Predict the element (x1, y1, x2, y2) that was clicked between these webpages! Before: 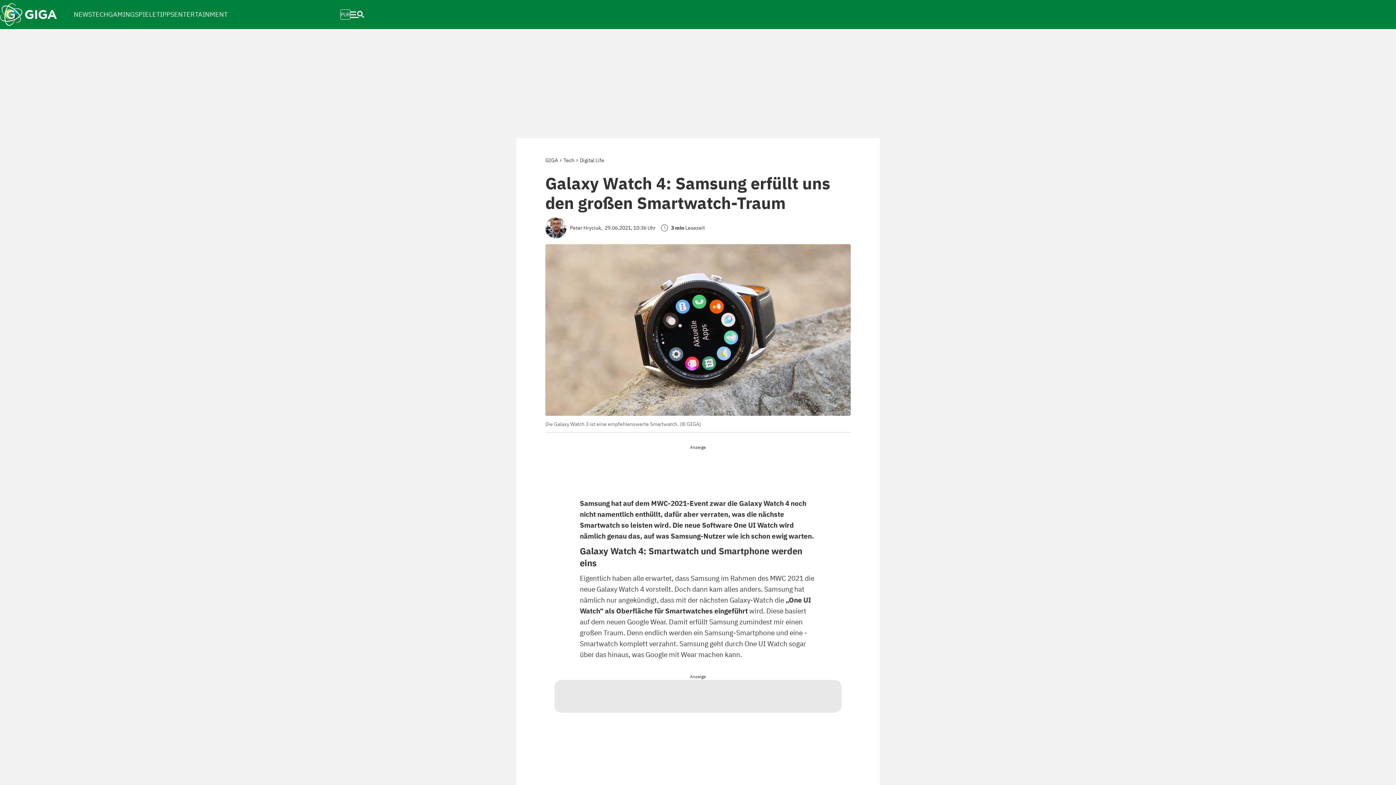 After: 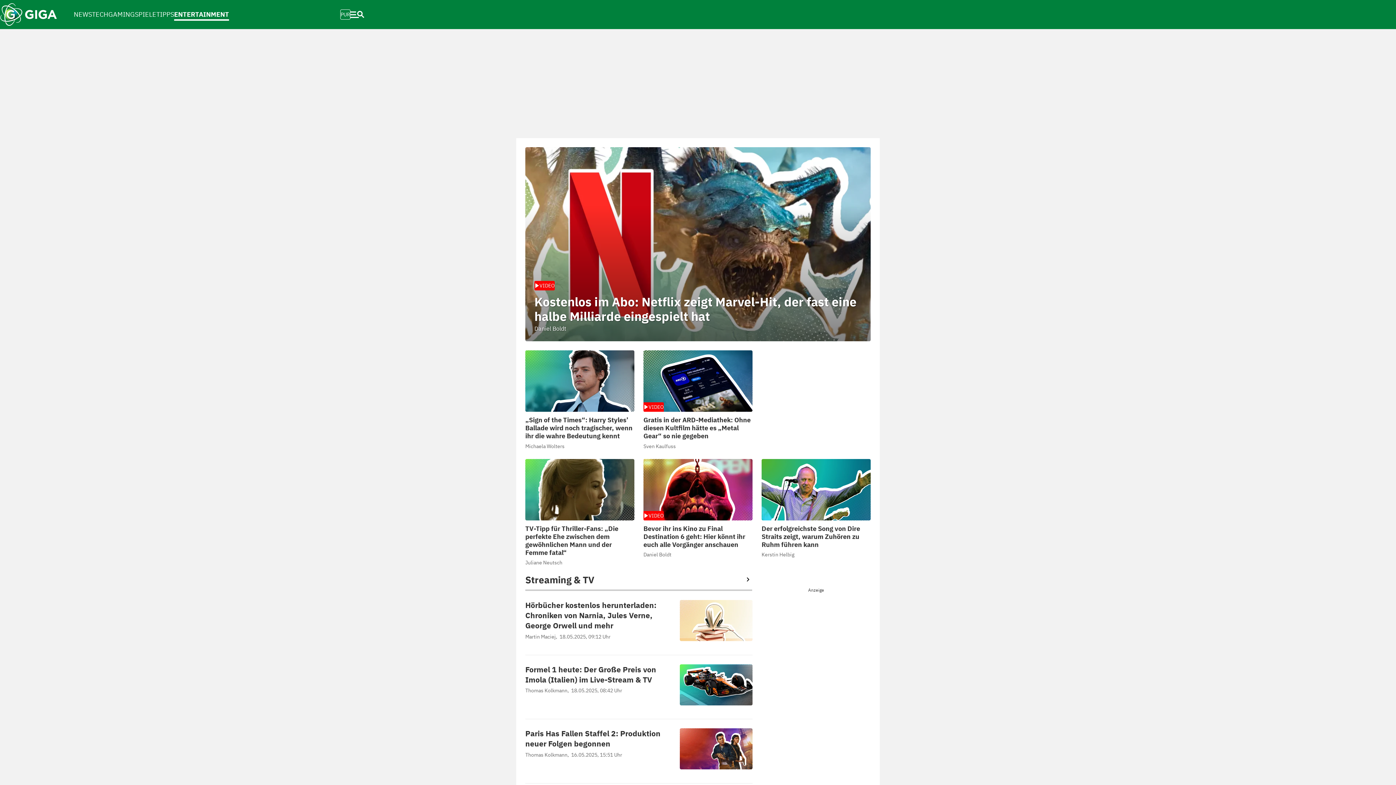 Action: label: ENTERTAINMENT bbox: (174, 2, 227, 26)